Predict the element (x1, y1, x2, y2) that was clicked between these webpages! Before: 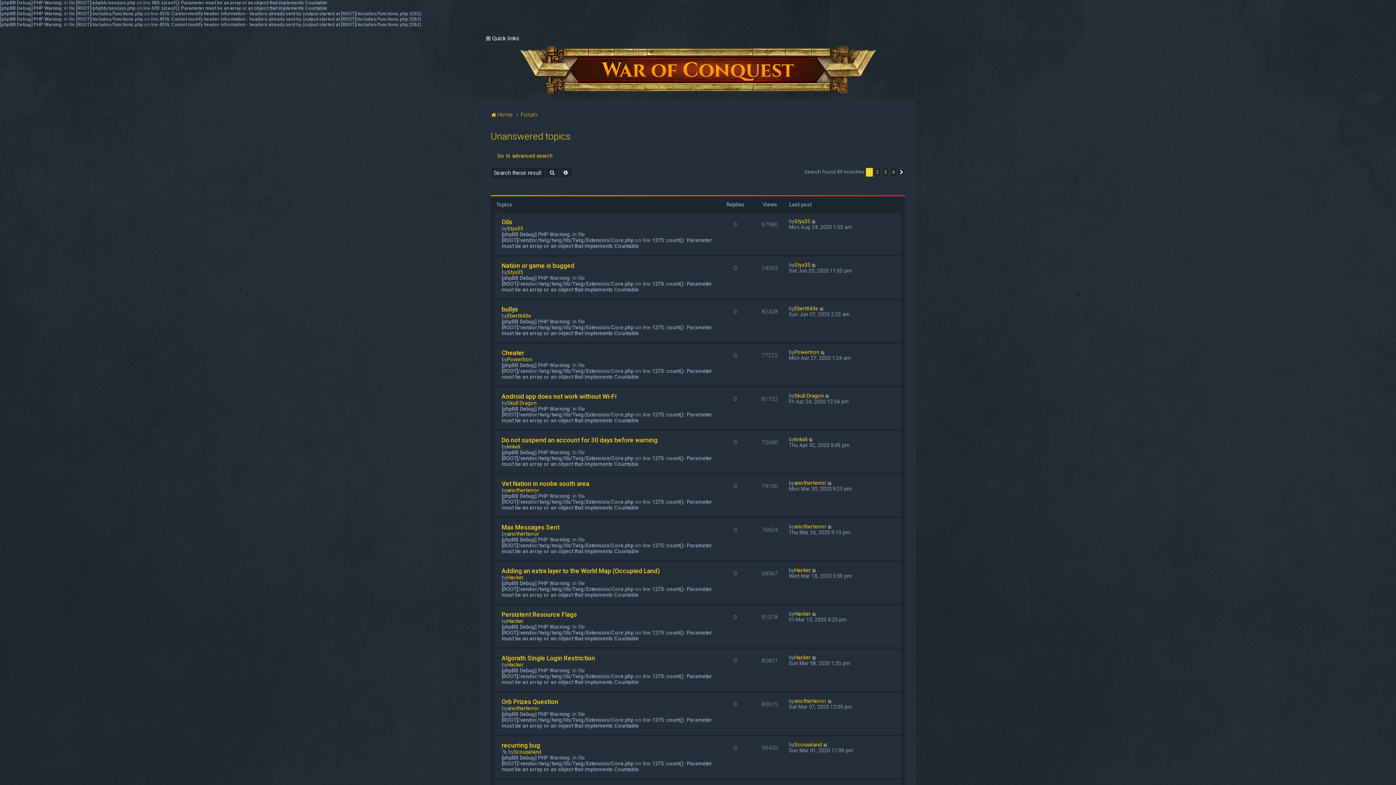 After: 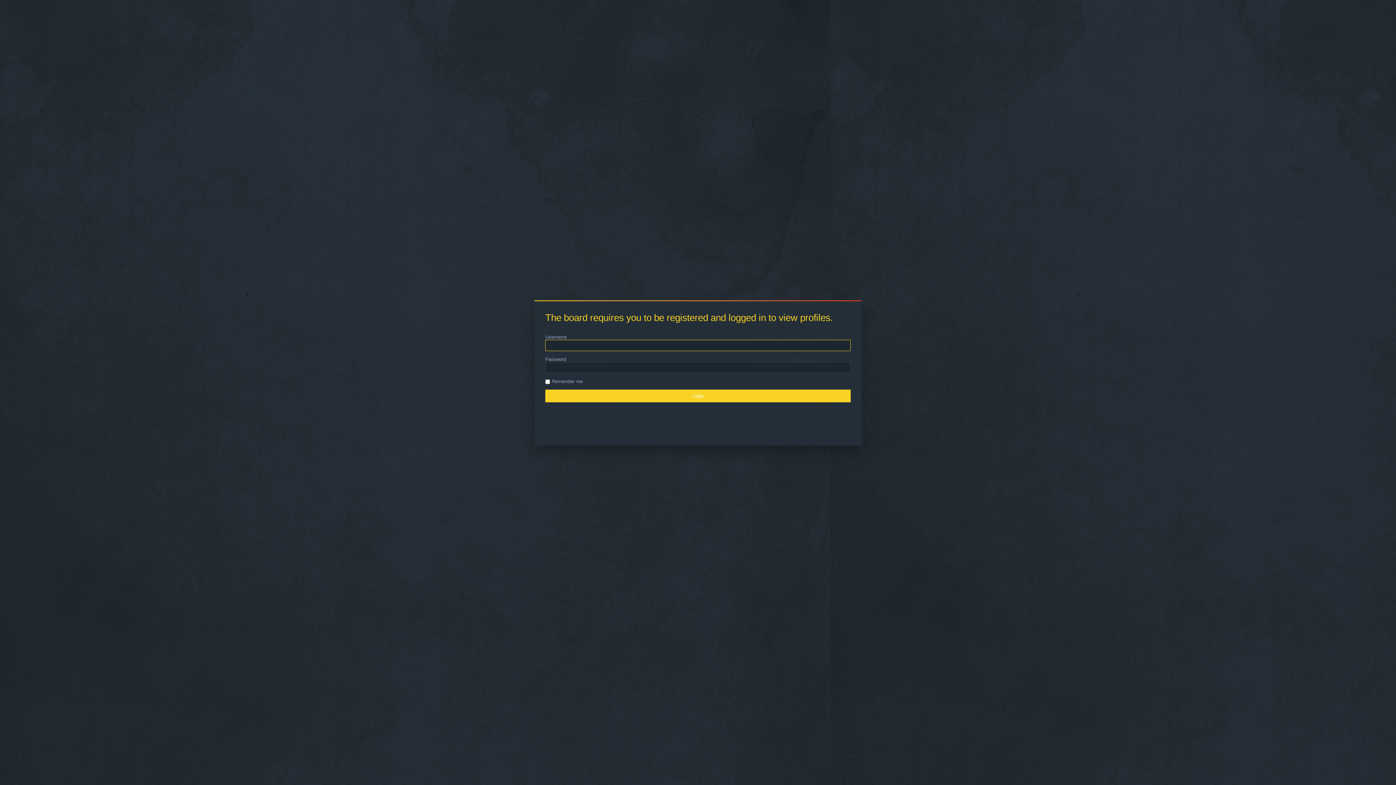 Action: bbox: (507, 662, 523, 668) label: Hacker